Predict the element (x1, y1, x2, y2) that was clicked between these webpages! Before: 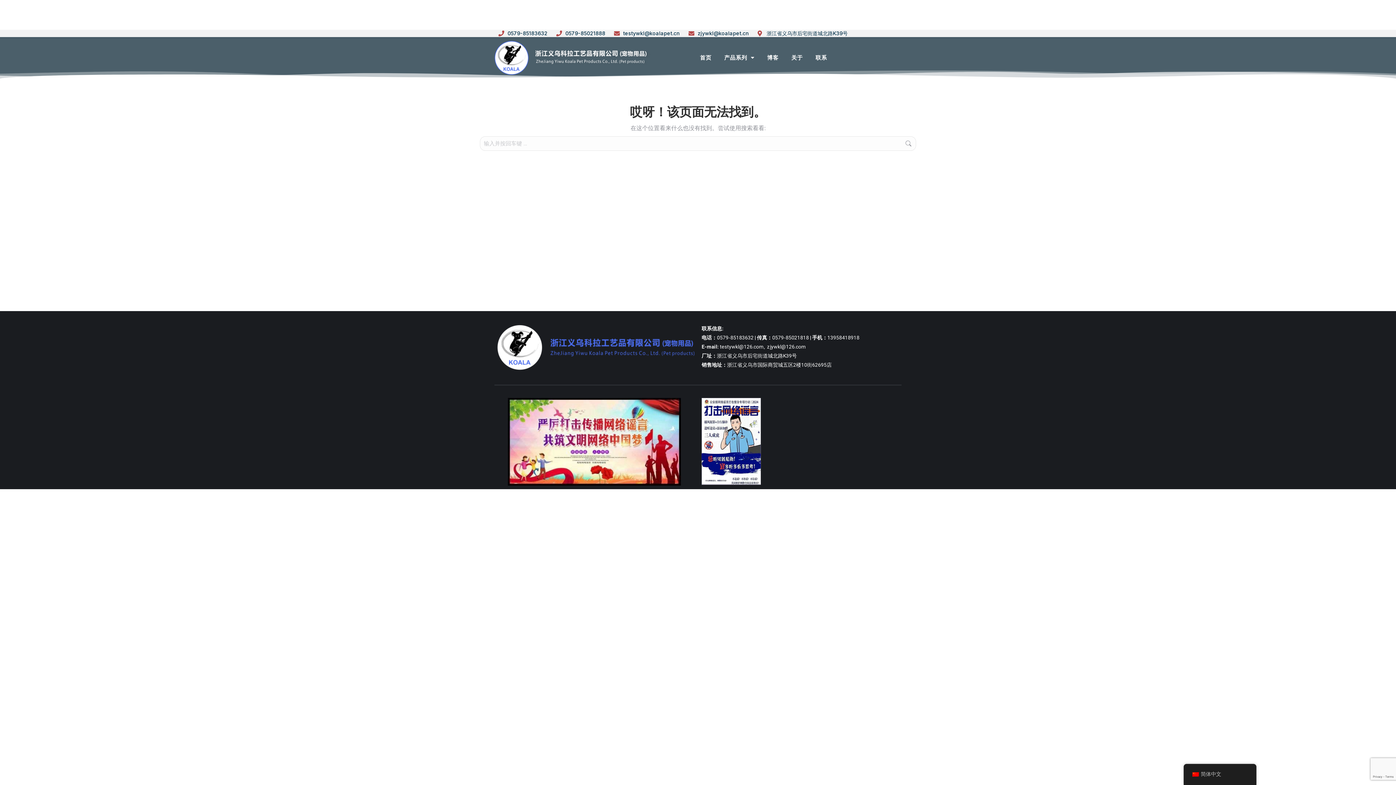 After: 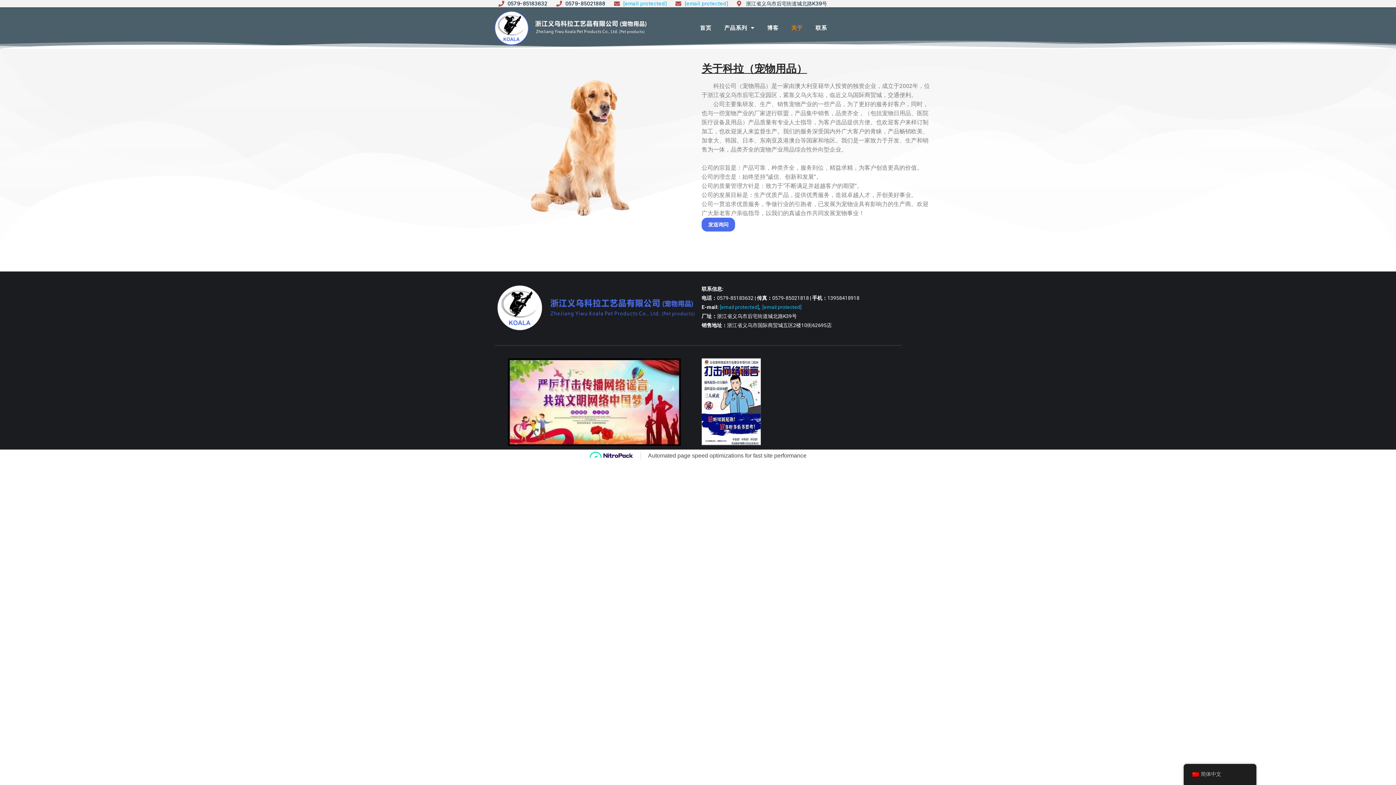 Action: bbox: (791, 54, 803, 61) label: 关于